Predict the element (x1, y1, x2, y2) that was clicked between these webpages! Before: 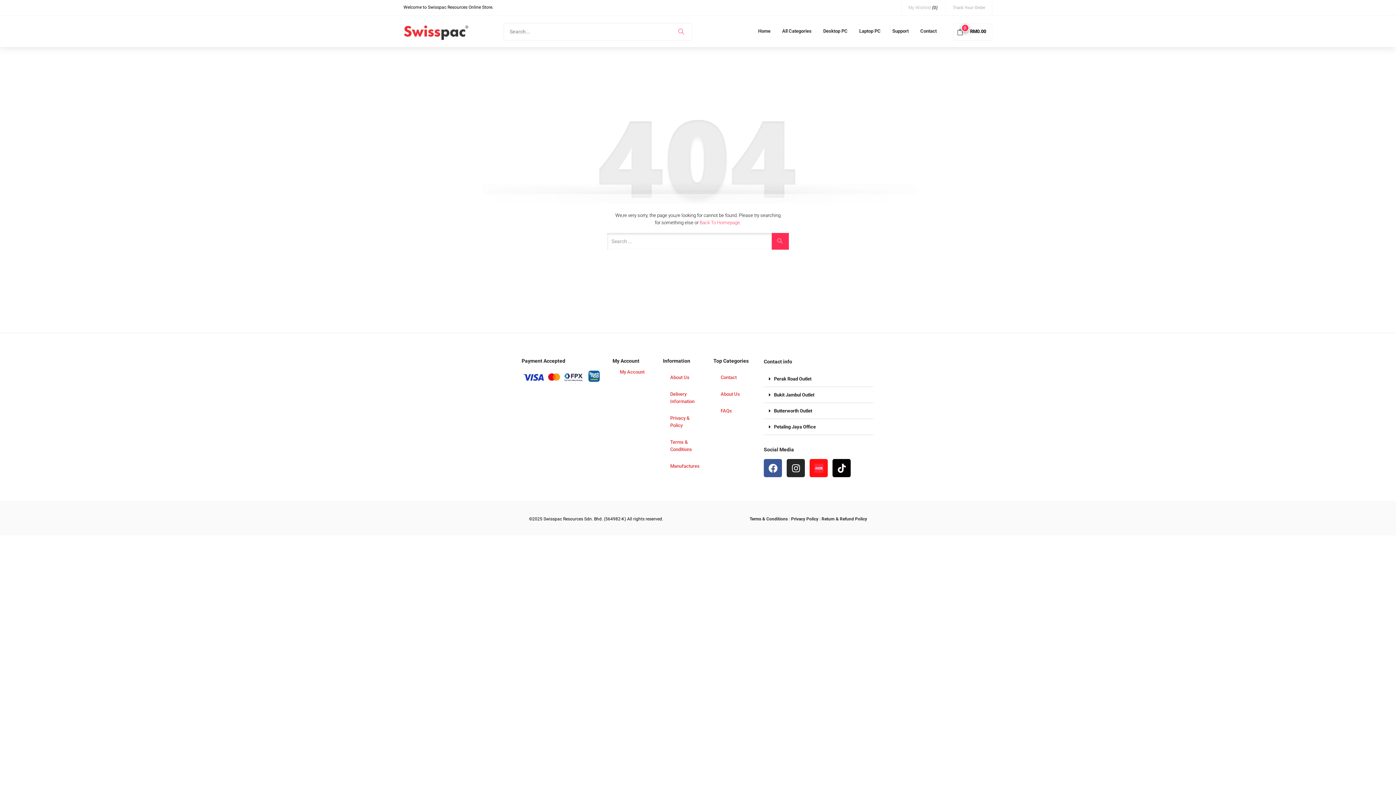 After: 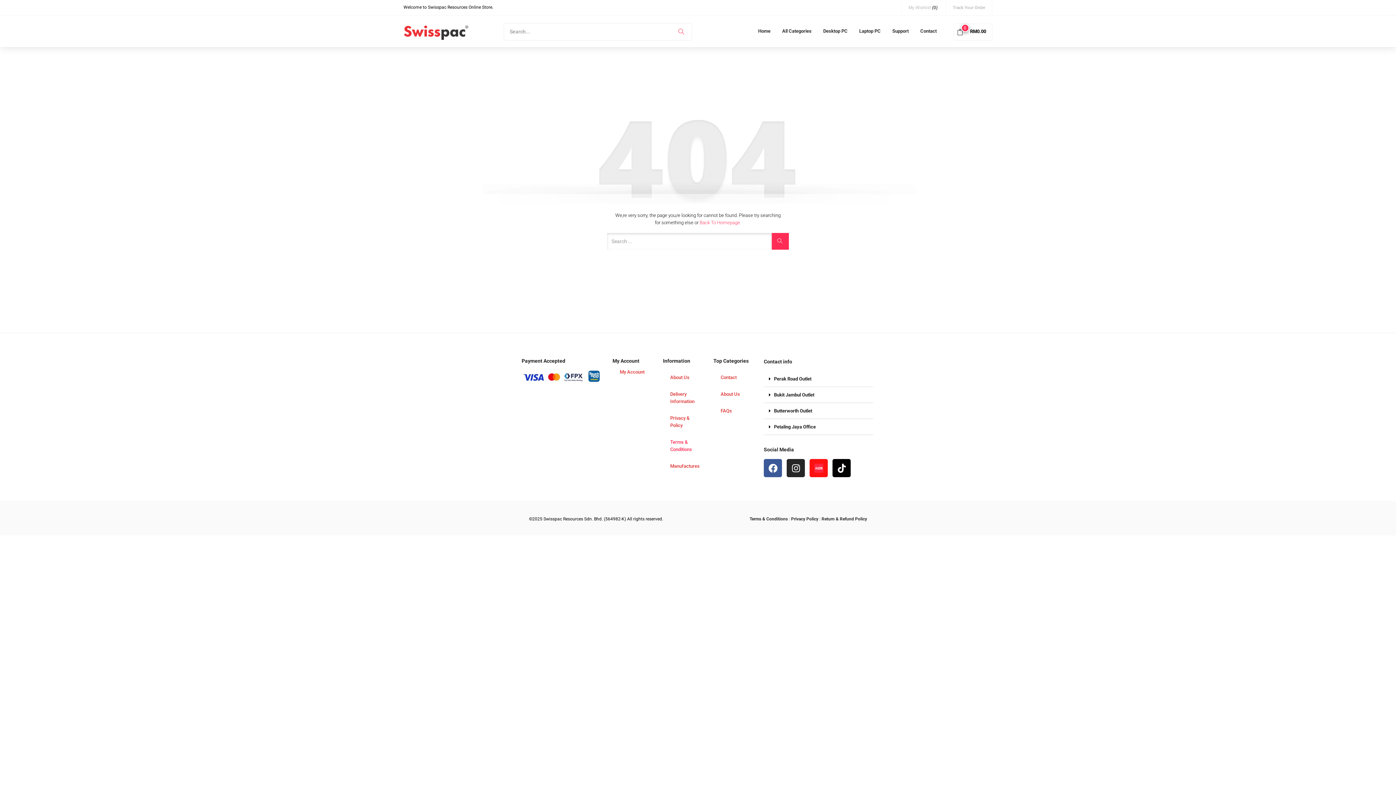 Action: label: Terms & Conditions bbox: (663, 434, 702, 458)